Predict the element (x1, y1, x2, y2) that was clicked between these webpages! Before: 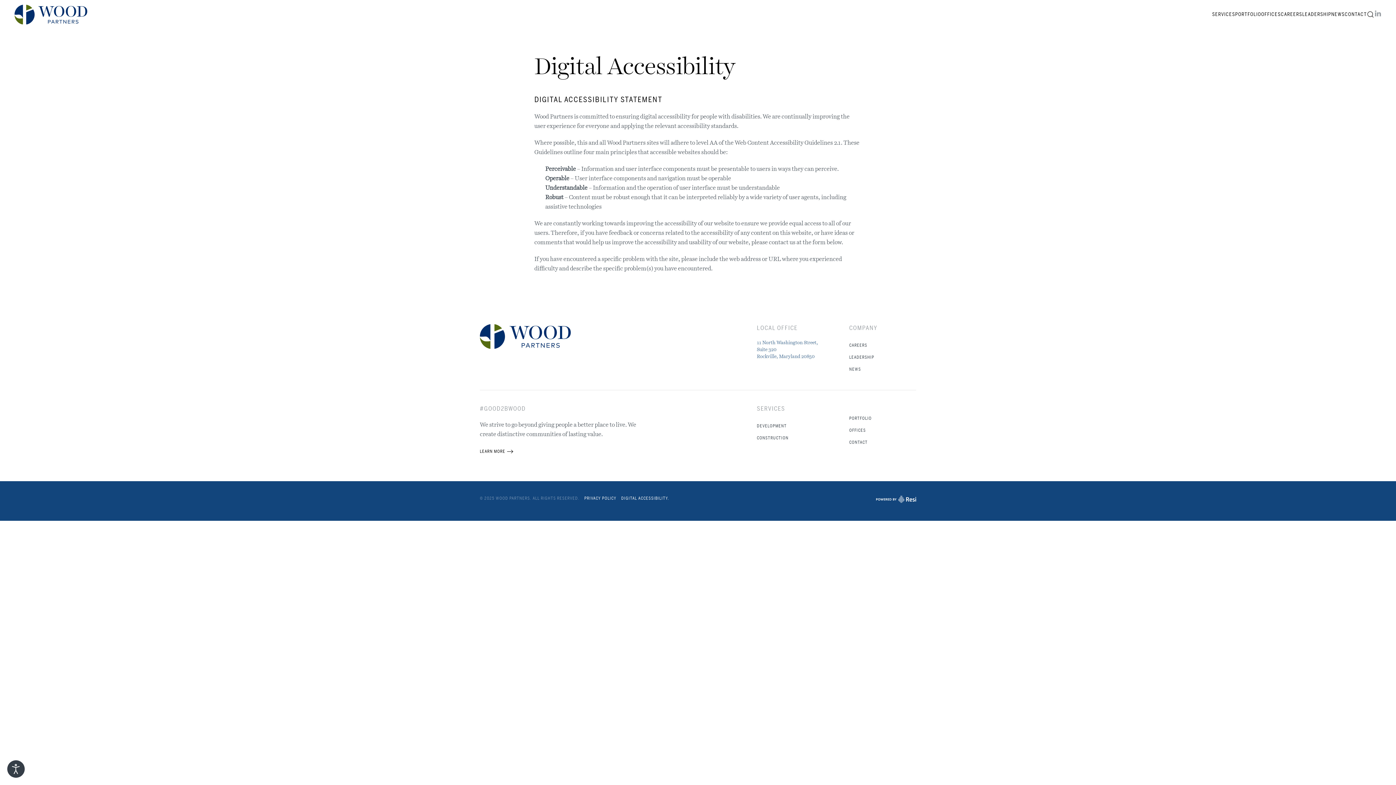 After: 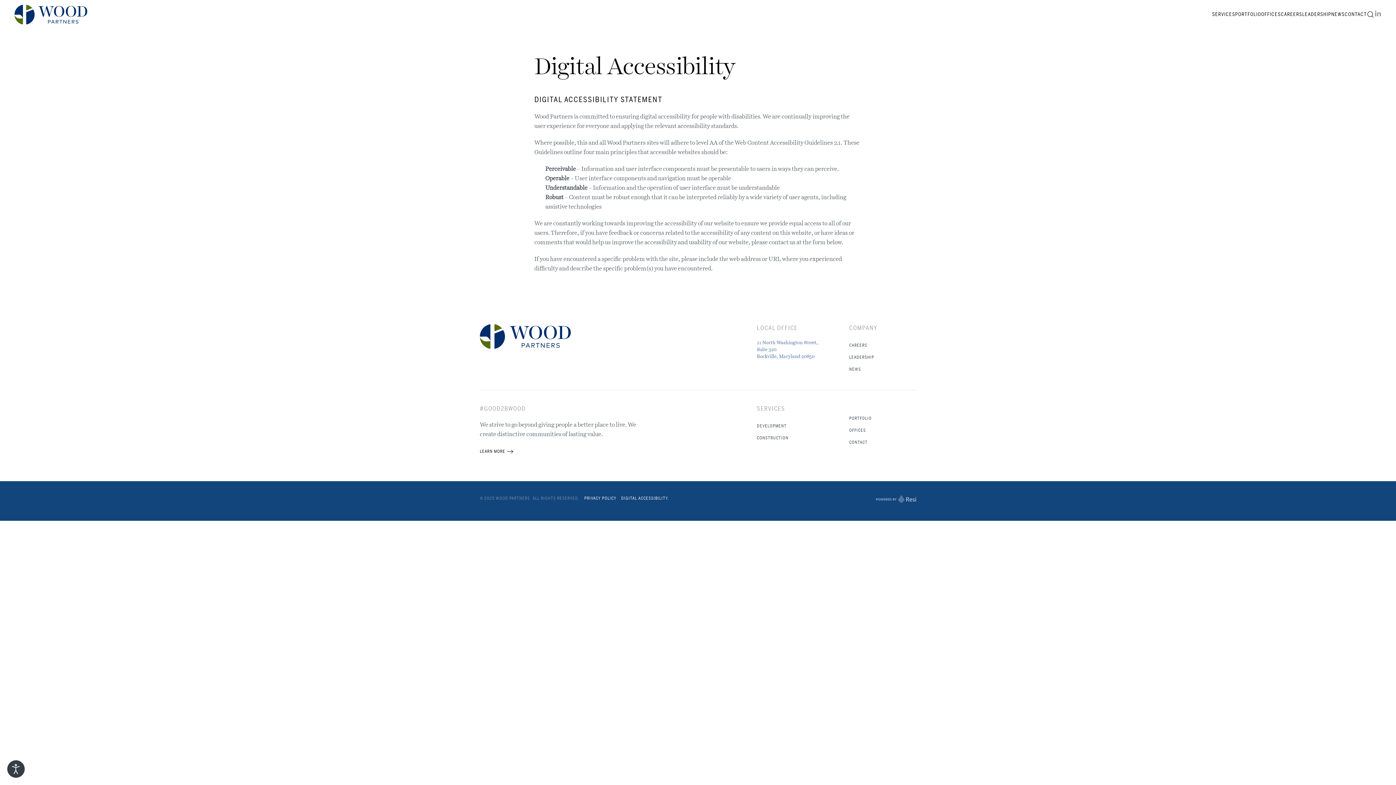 Action: bbox: (874, 498, 916, 504)